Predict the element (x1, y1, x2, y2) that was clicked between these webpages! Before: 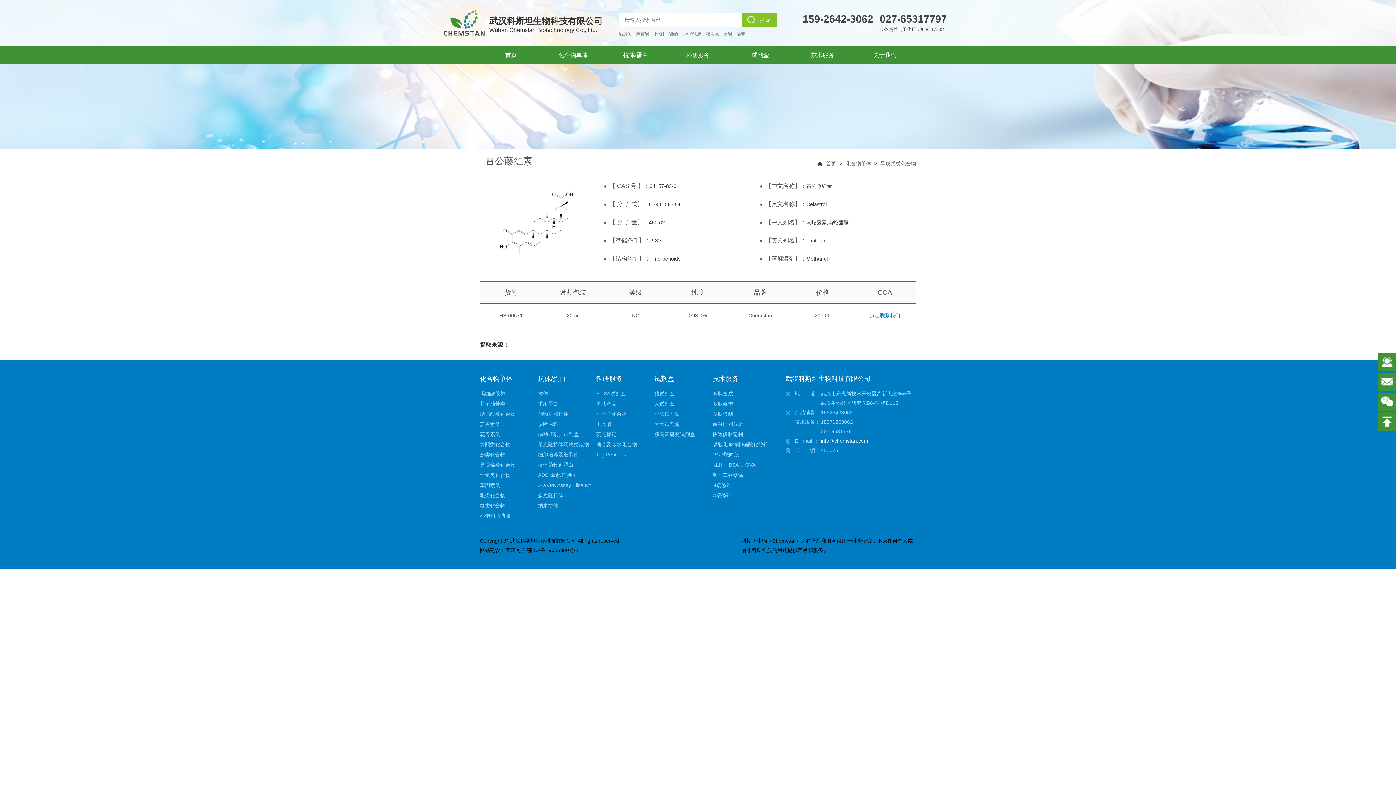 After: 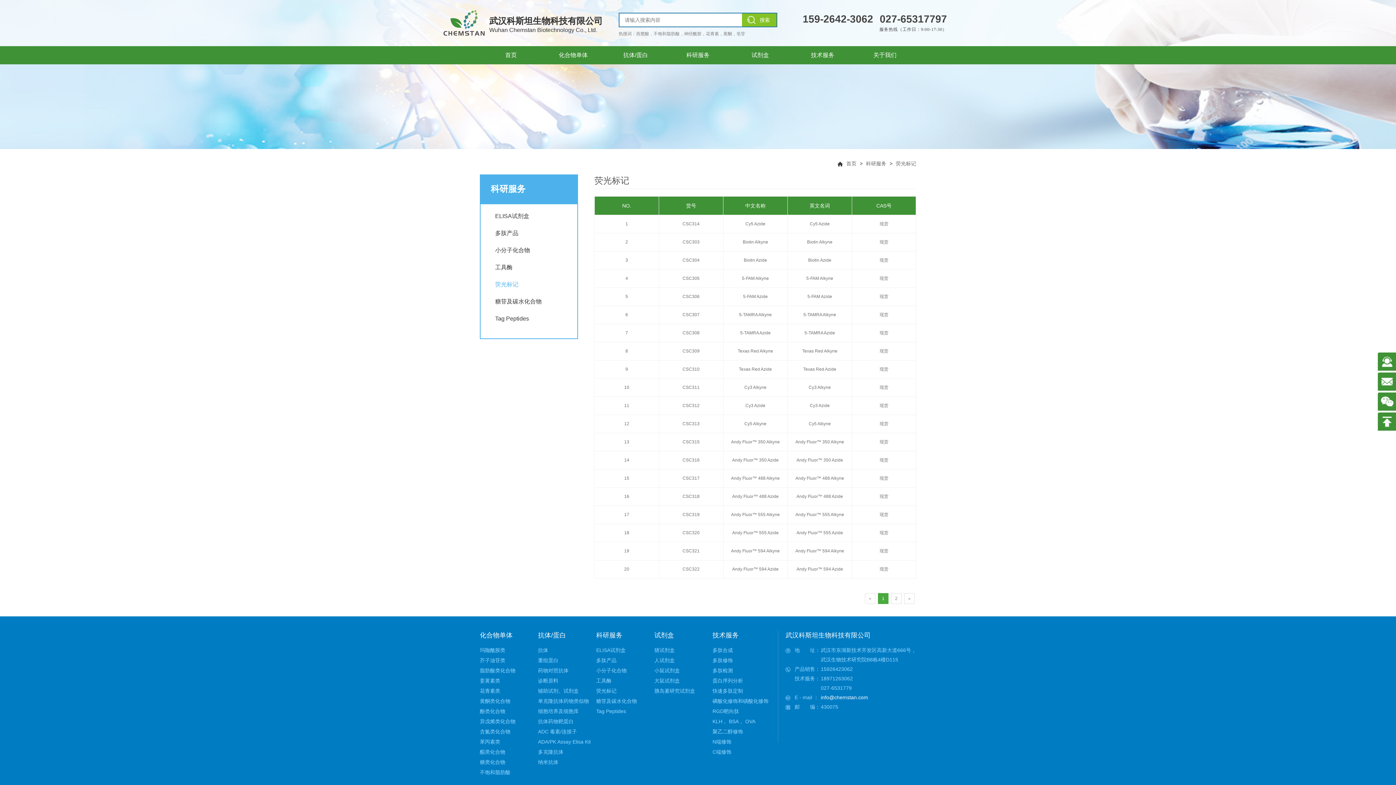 Action: label: 荧光标记 bbox: (596, 431, 616, 437)